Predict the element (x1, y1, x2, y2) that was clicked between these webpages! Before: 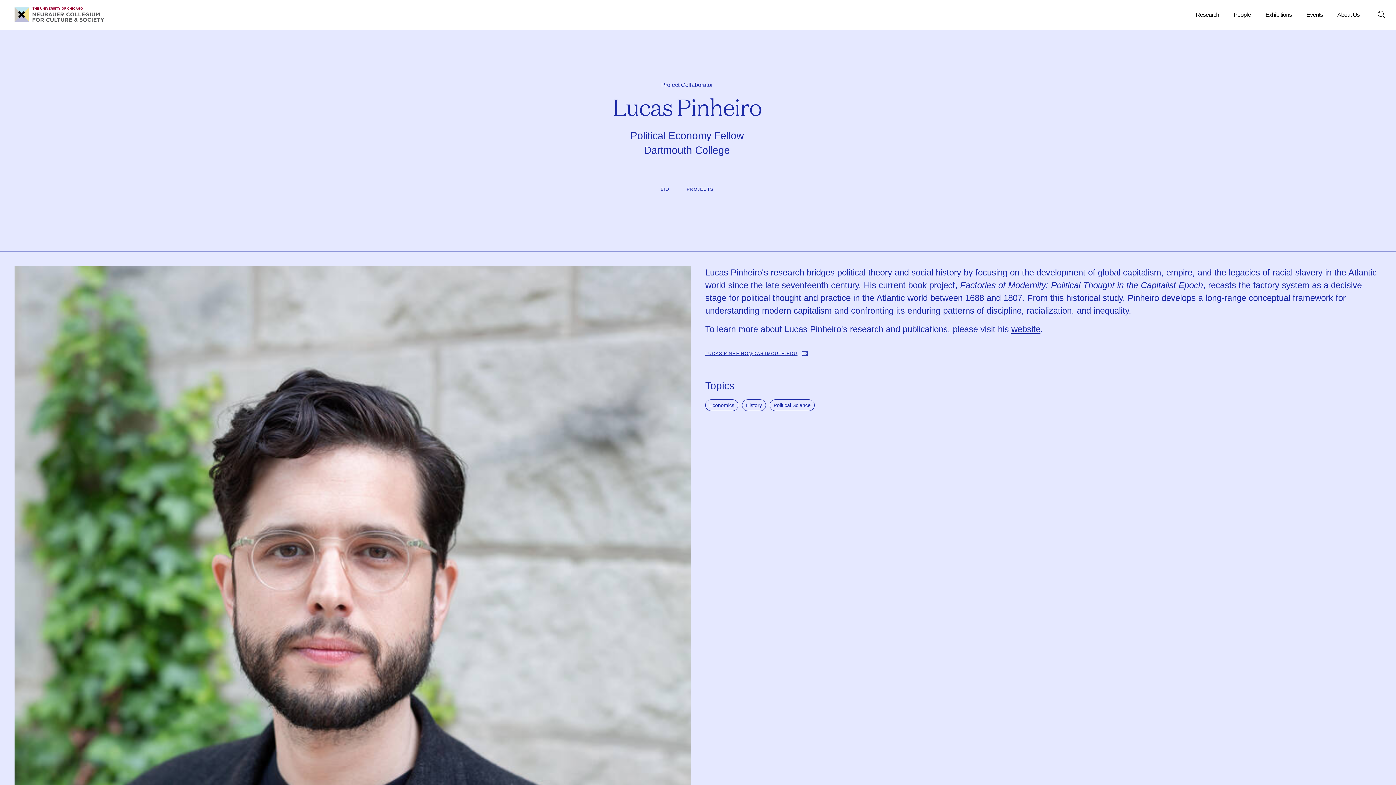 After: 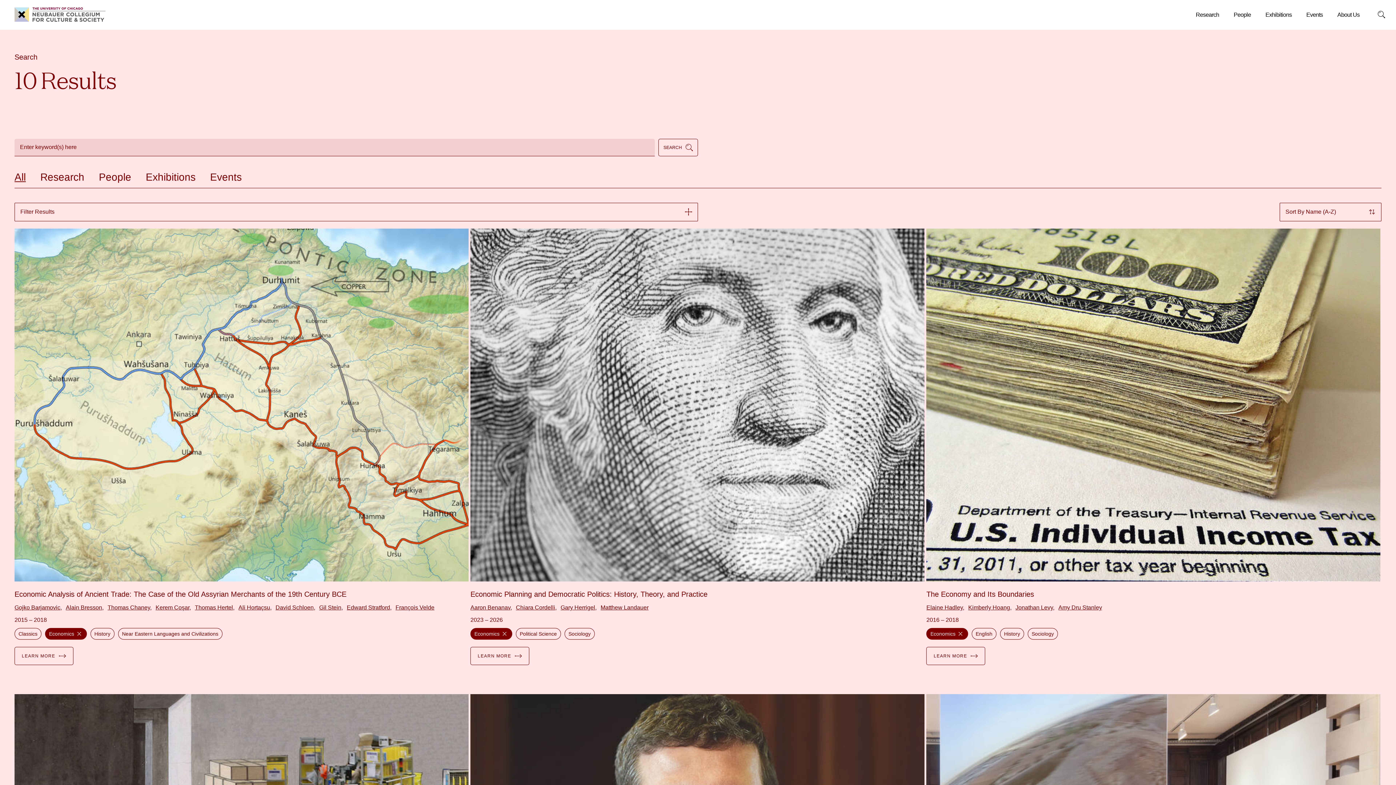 Action: label: Economics bbox: (705, 399, 738, 411)